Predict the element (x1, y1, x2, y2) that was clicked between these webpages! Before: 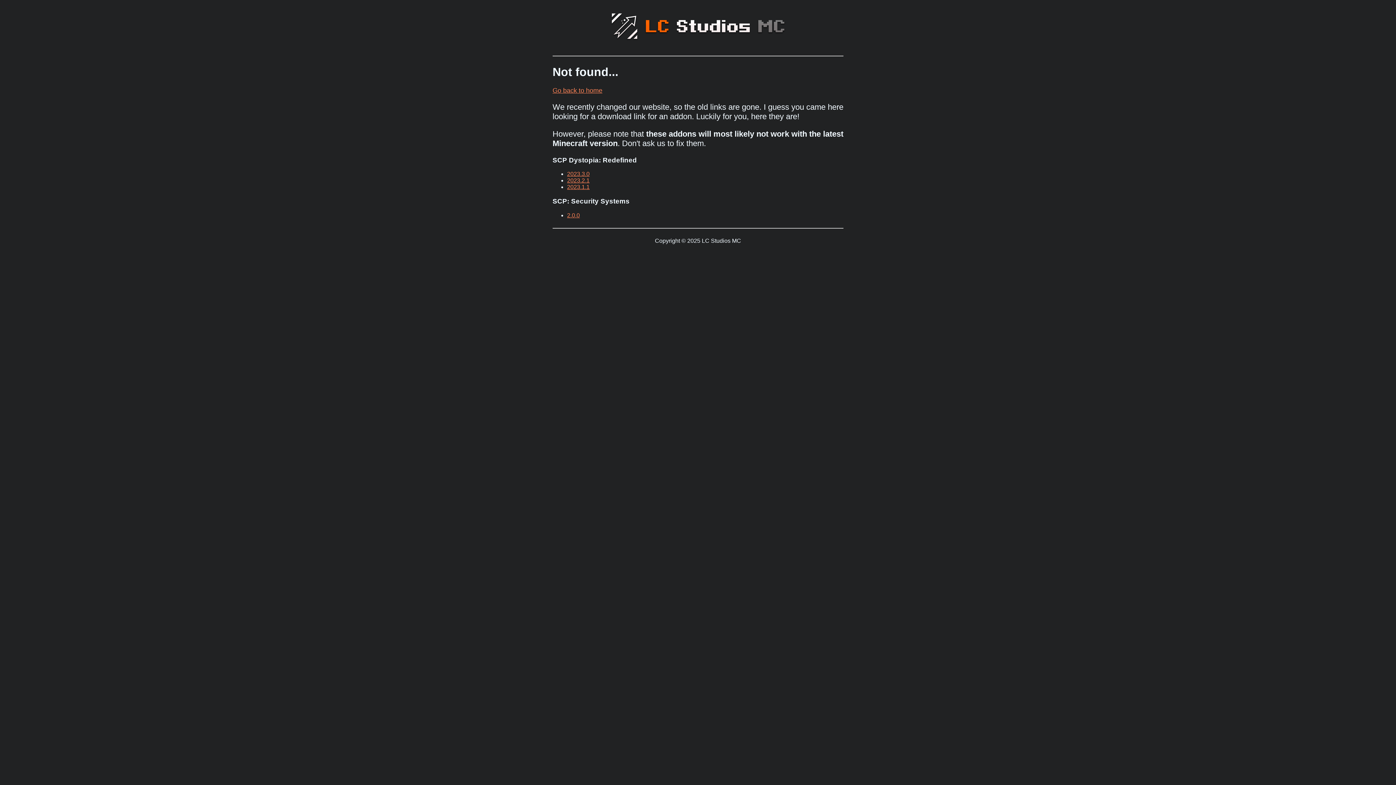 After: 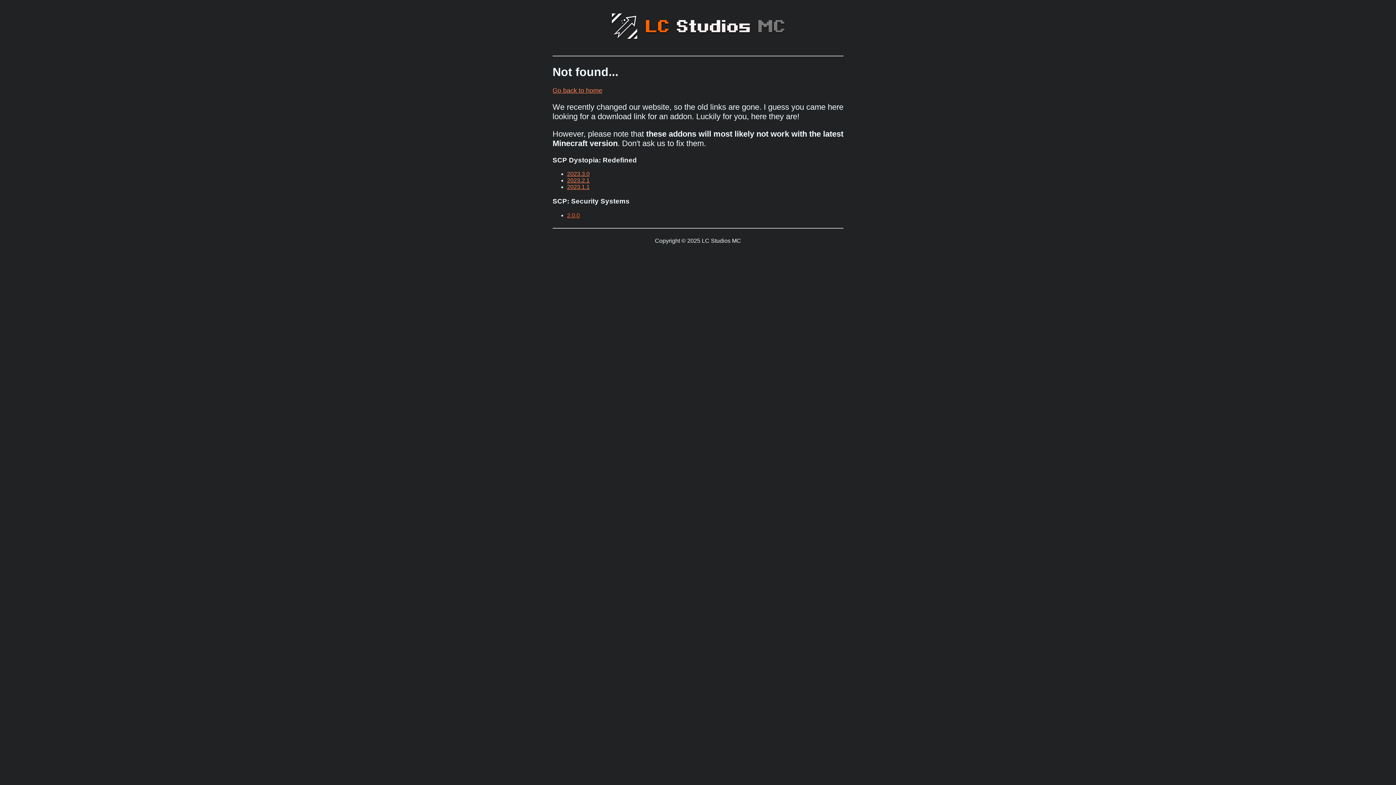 Action: label: 2.0.0 bbox: (567, 212, 580, 218)